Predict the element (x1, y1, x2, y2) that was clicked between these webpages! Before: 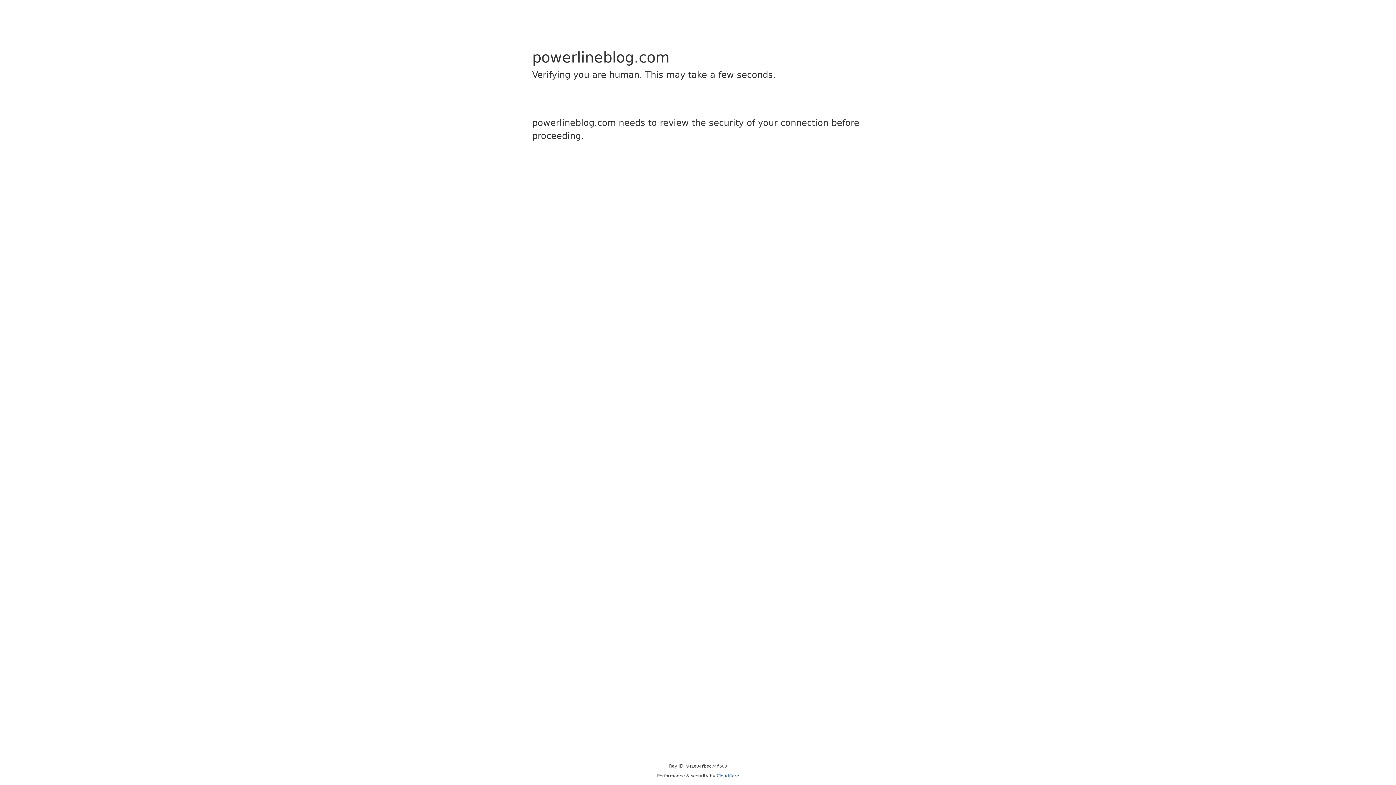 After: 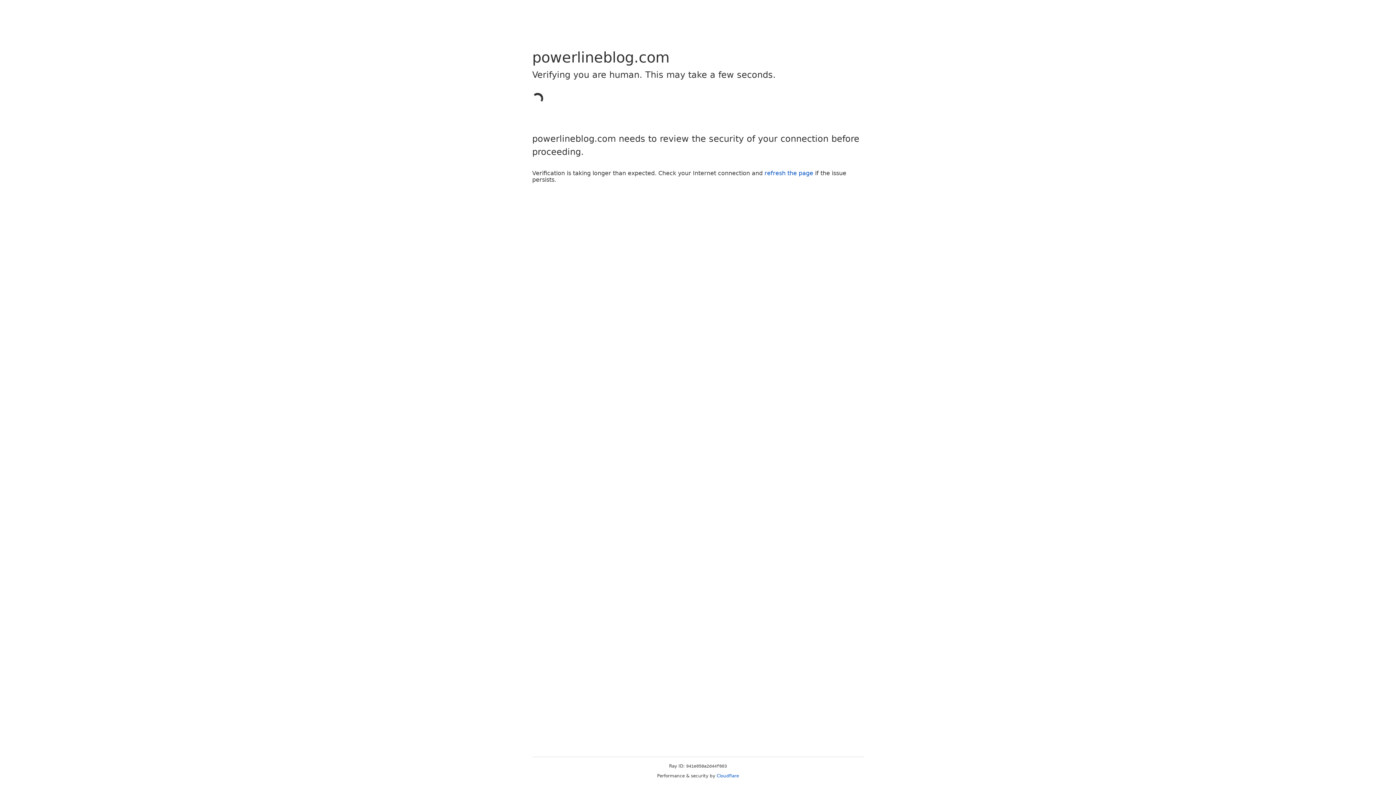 Action: bbox: (716, 773, 739, 778) label: Cloudflare